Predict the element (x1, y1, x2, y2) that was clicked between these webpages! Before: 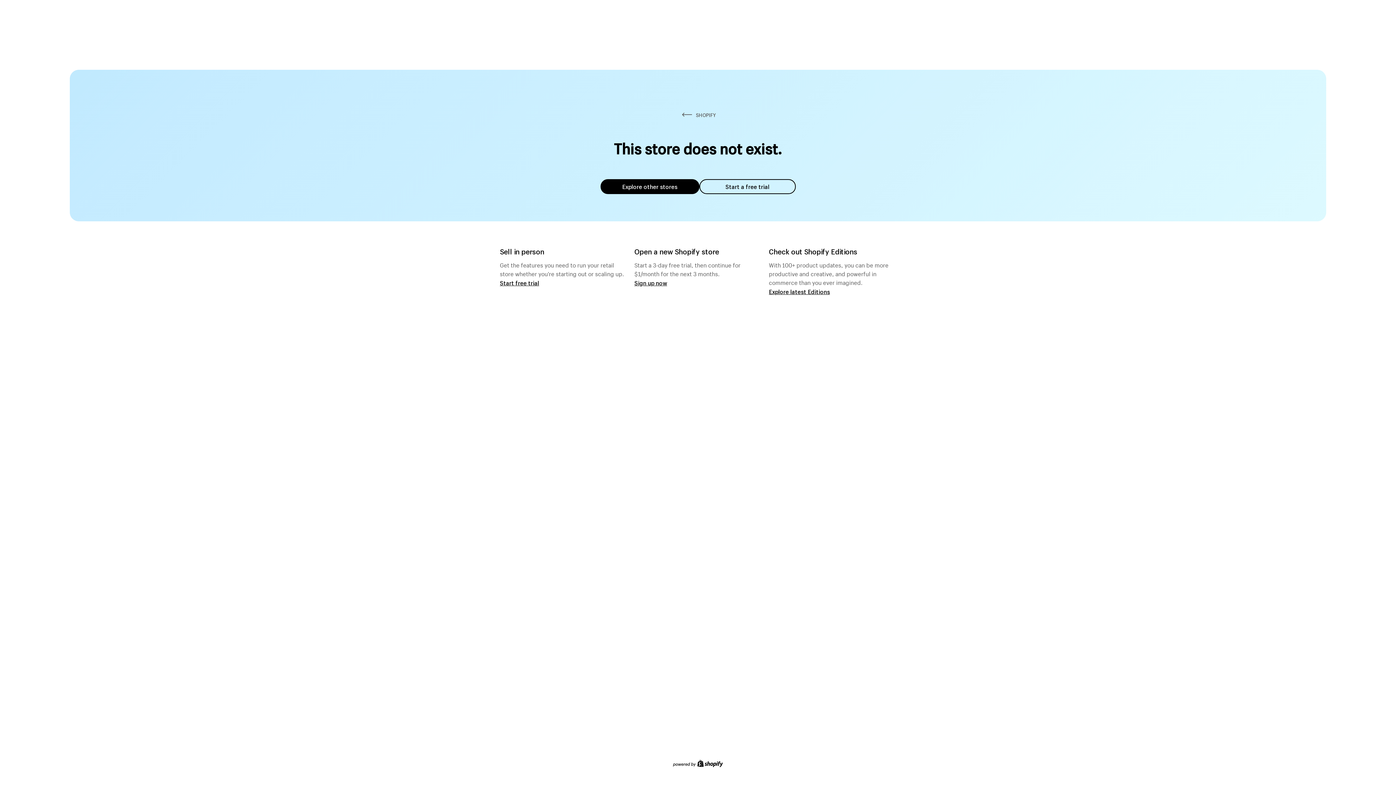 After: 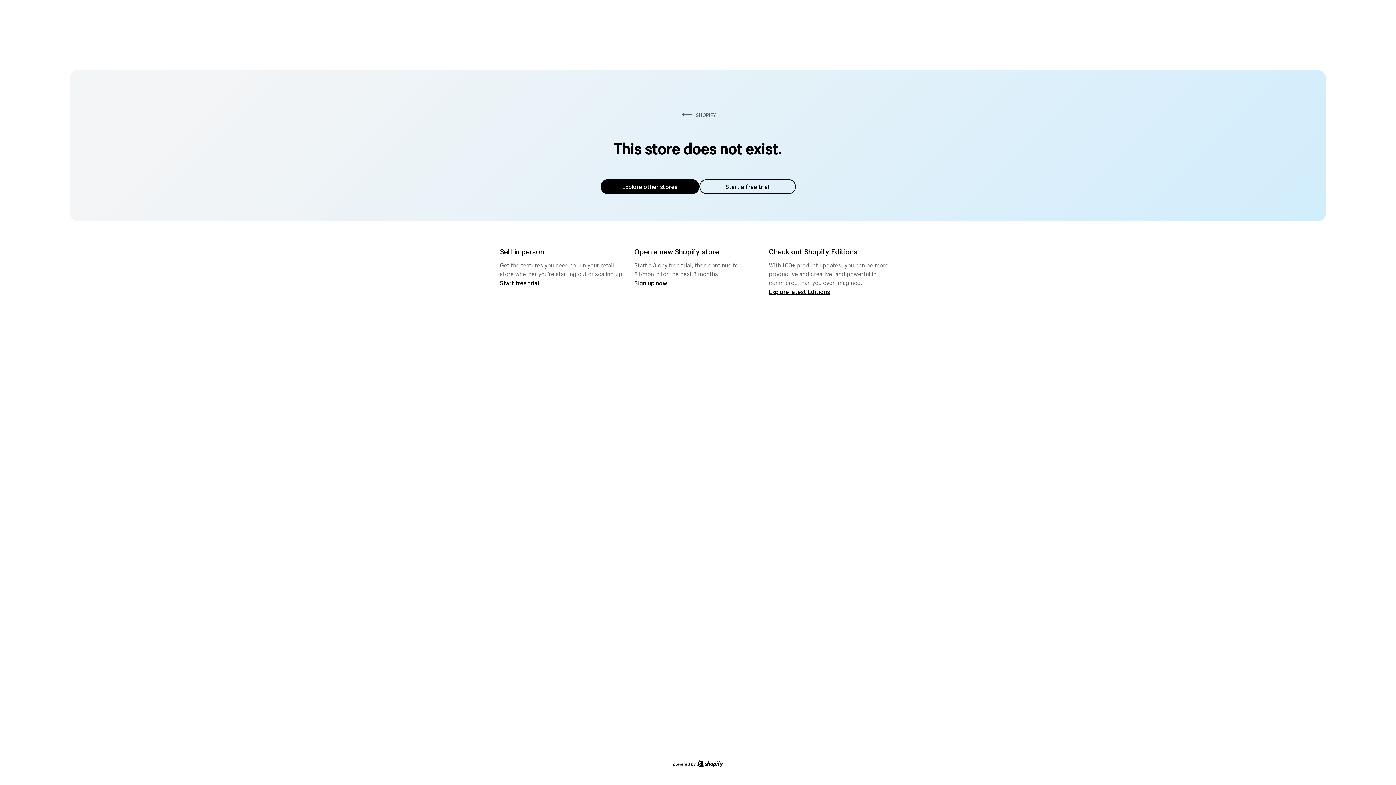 Action: bbox: (600, 179, 699, 194) label: Explore other stores